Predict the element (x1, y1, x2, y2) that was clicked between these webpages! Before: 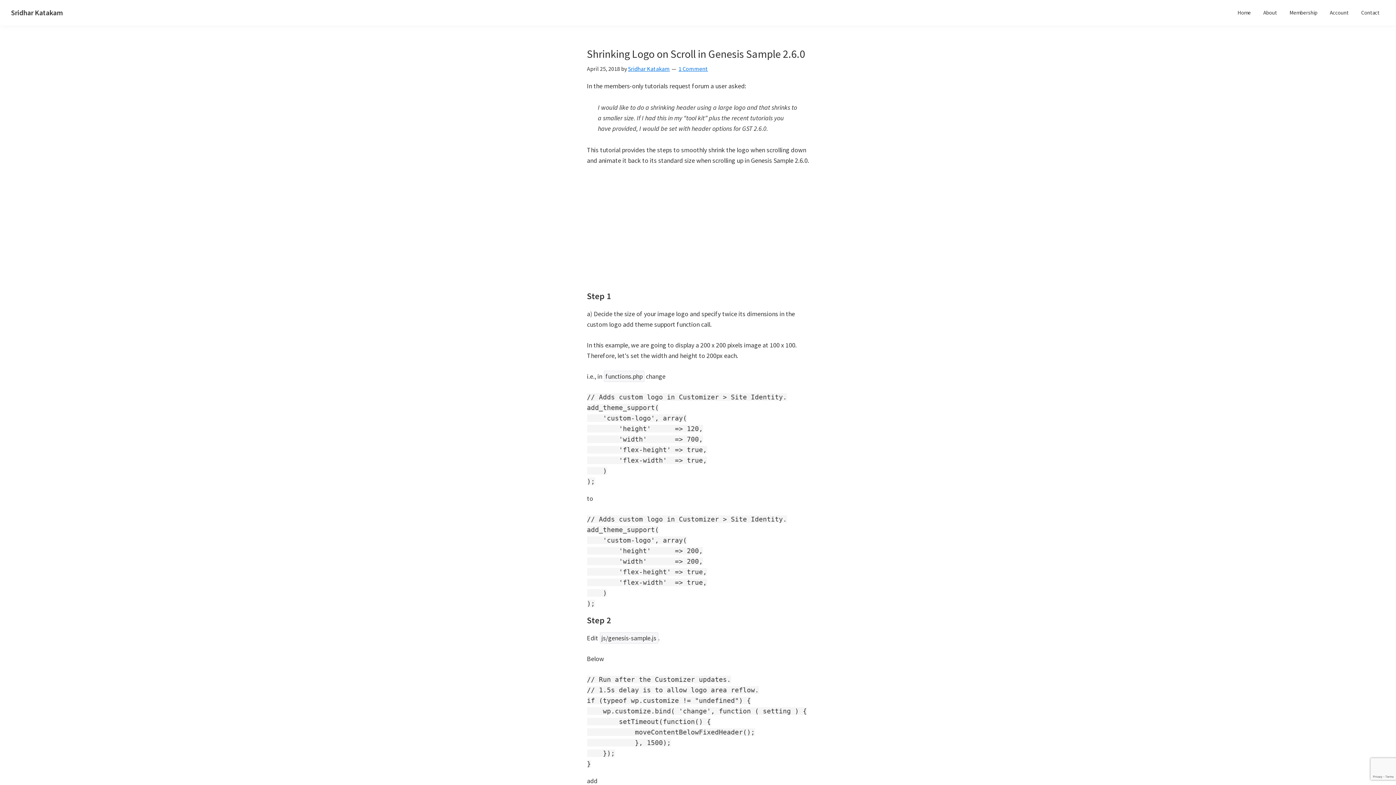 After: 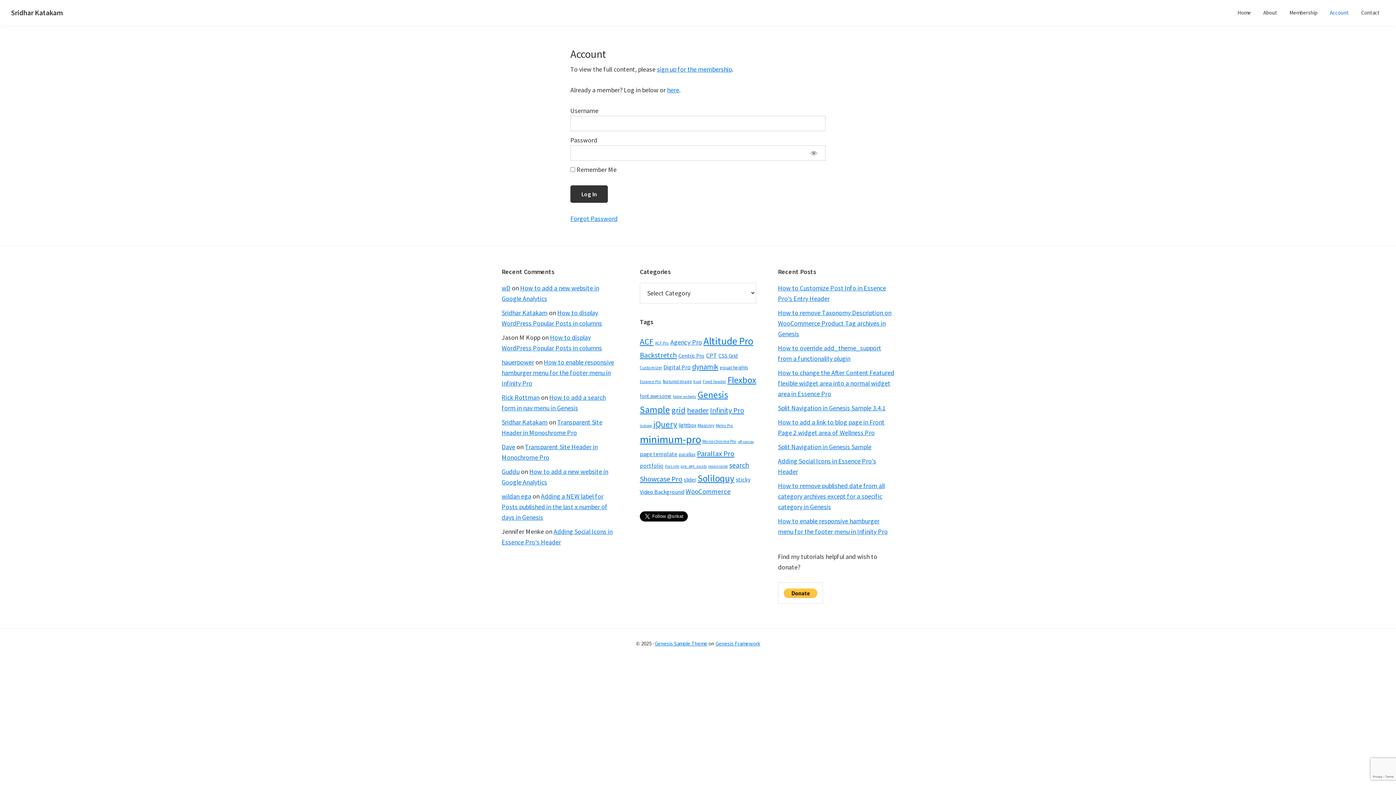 Action: label: Account bbox: (1324, 5, 1354, 19)